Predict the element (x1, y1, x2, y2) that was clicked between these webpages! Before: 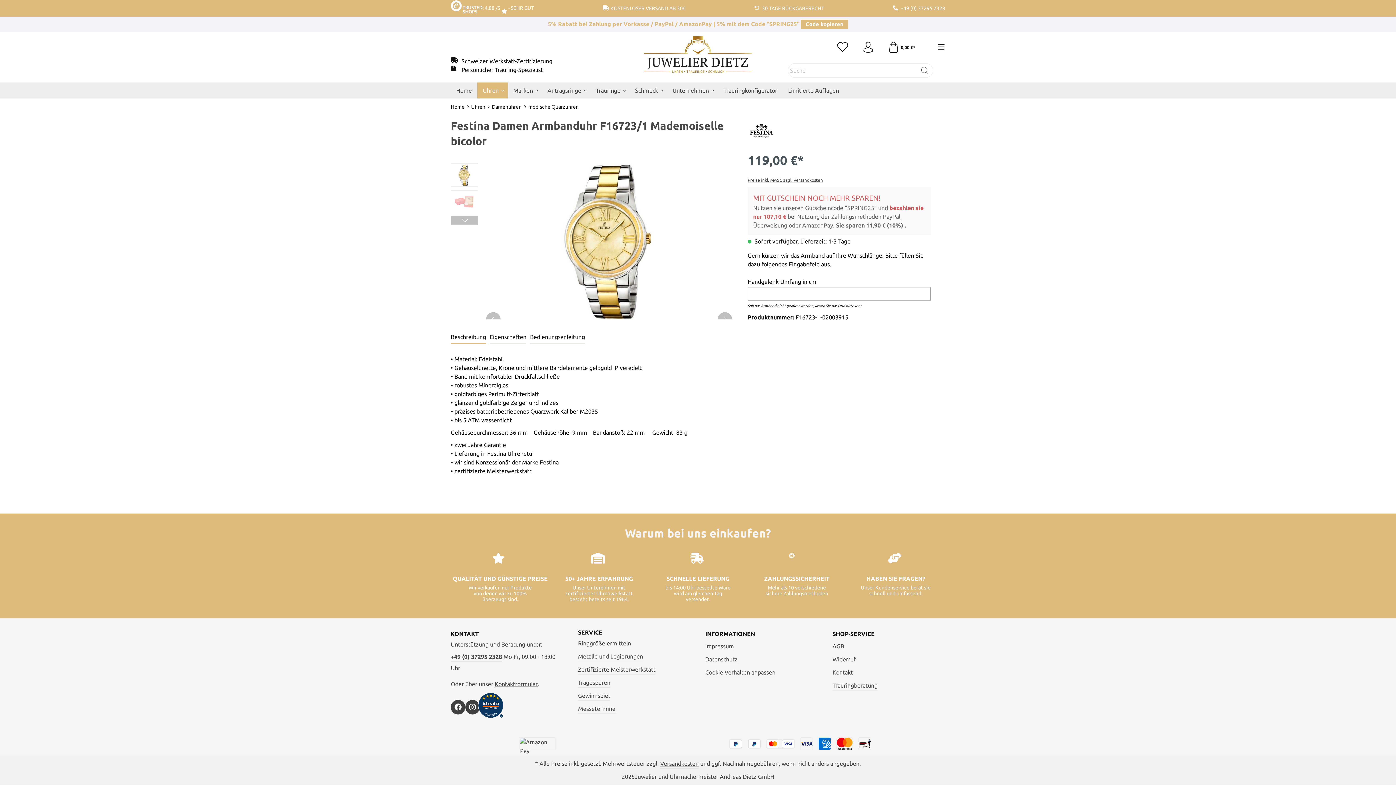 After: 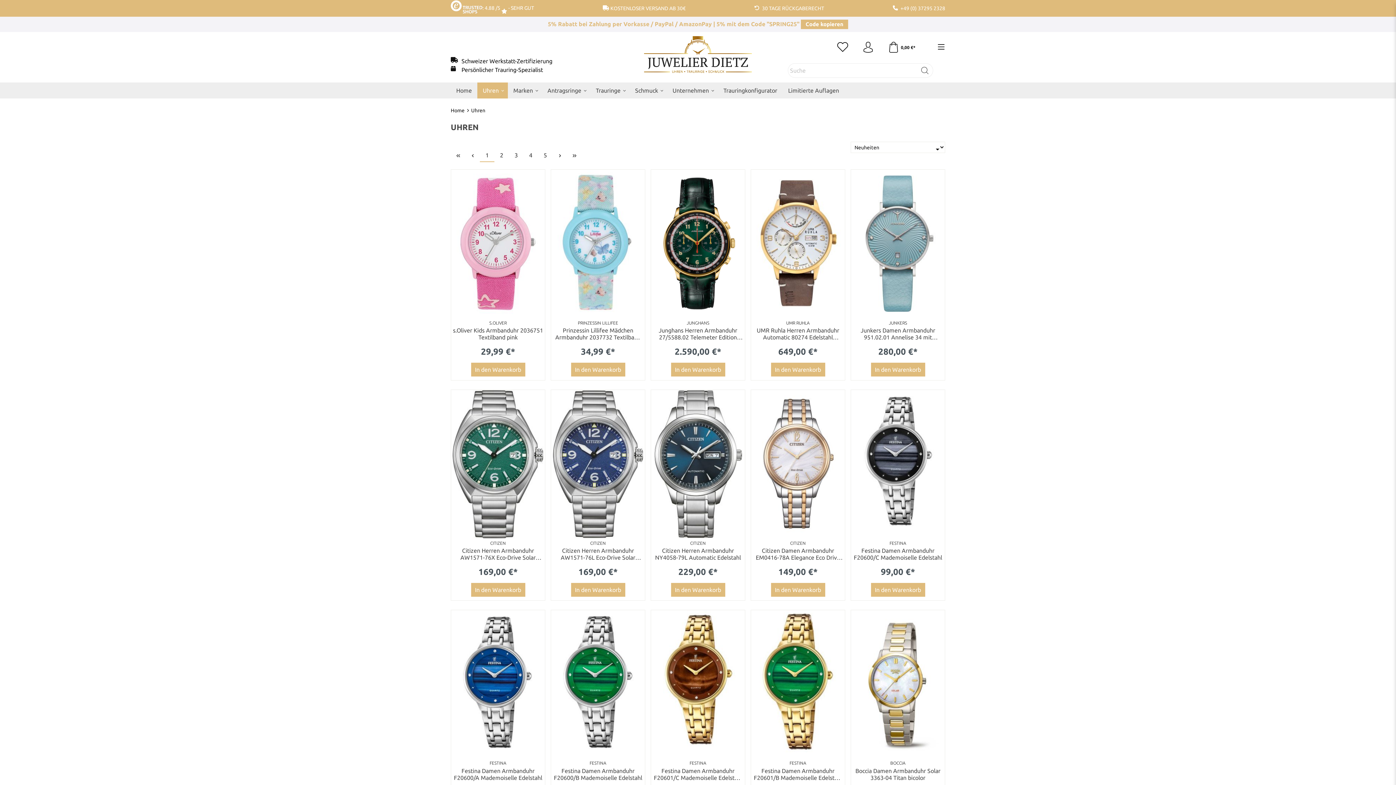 Action: label: Uhren bbox: (477, 82, 508, 98)